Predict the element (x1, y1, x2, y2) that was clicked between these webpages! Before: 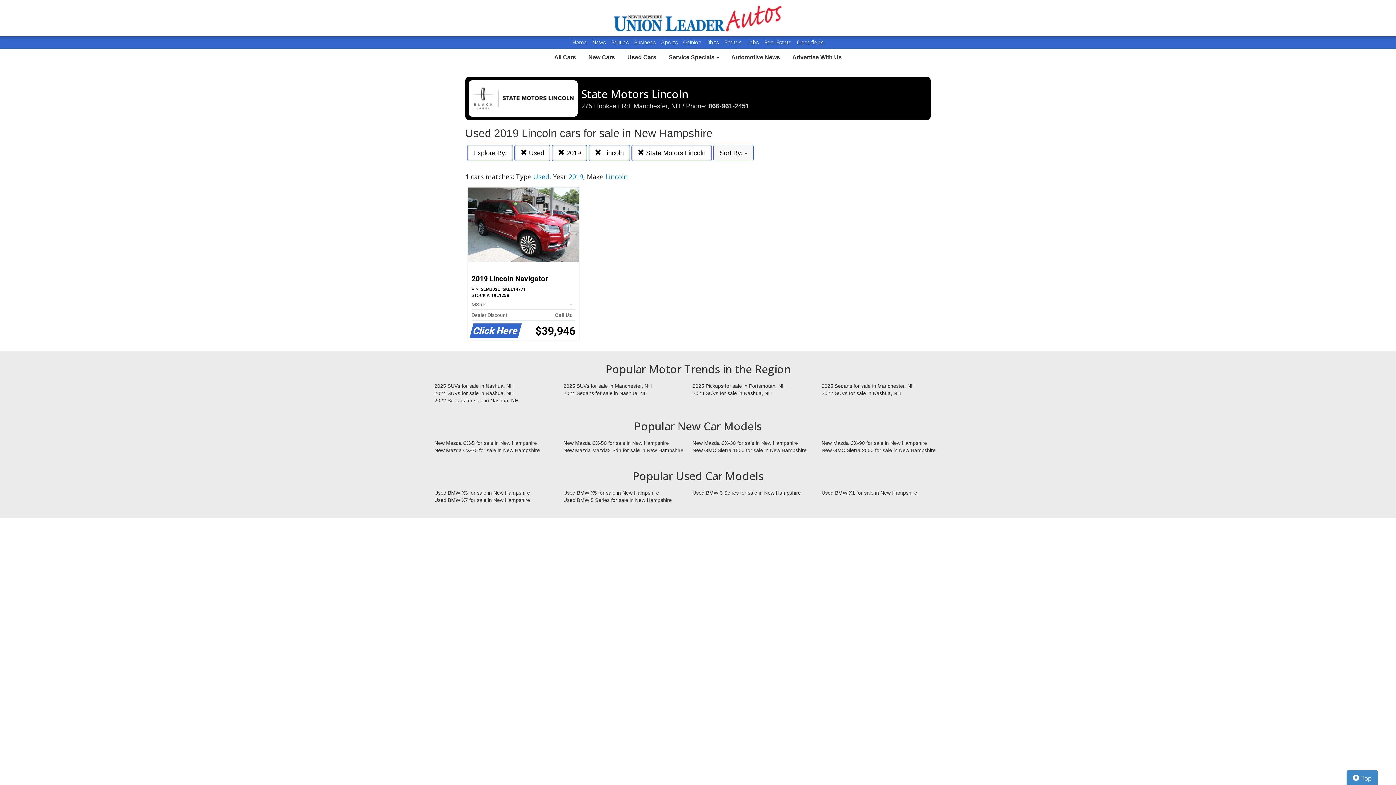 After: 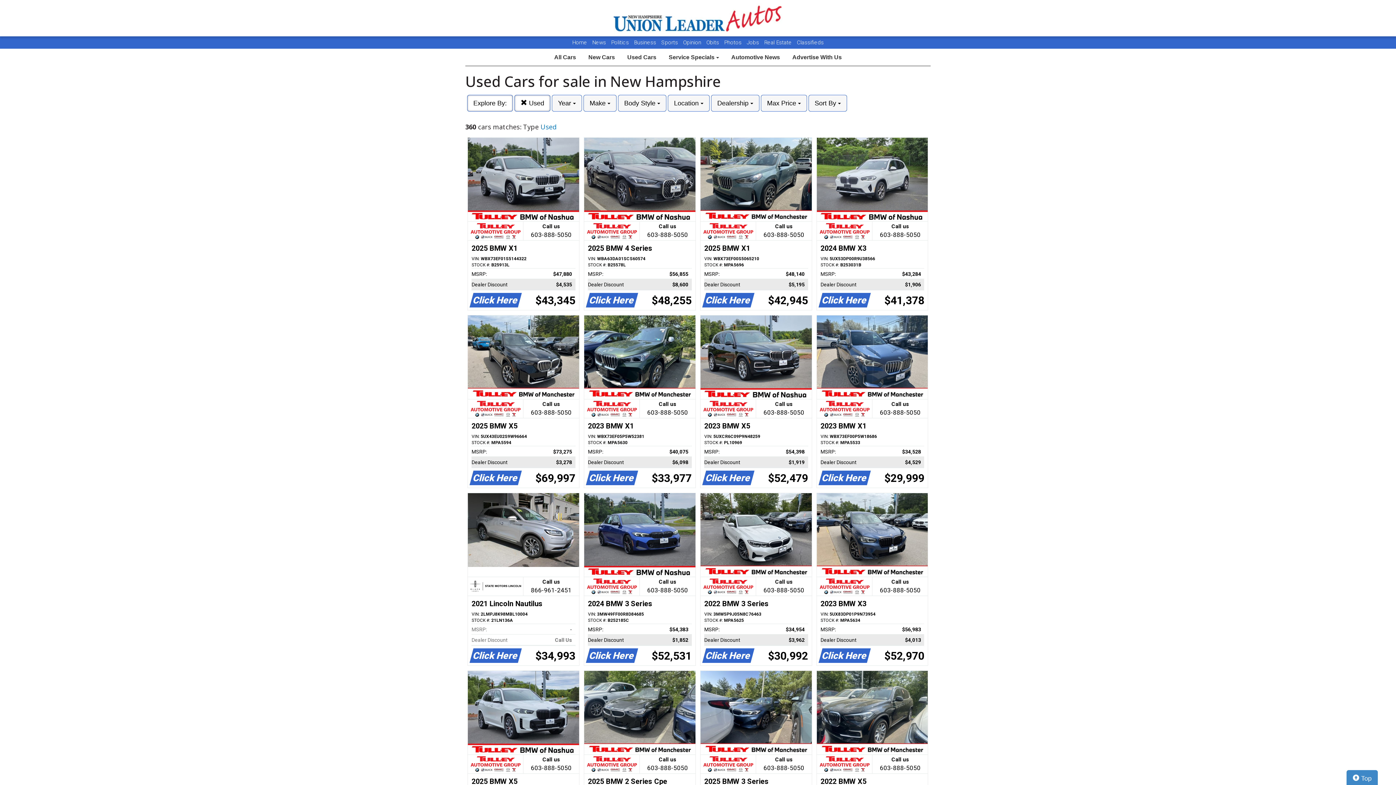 Action: label: Used Cars bbox: (622, 49, 662, 65)